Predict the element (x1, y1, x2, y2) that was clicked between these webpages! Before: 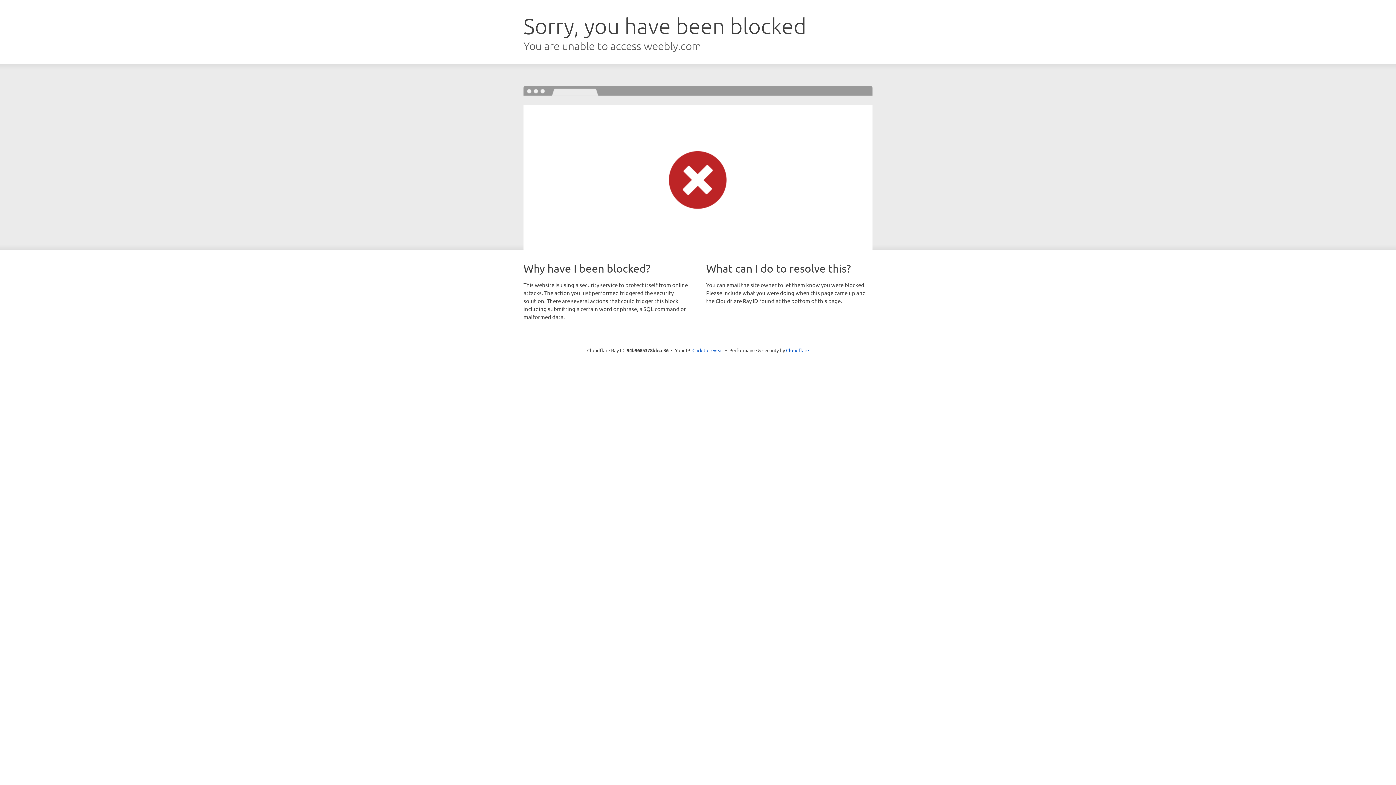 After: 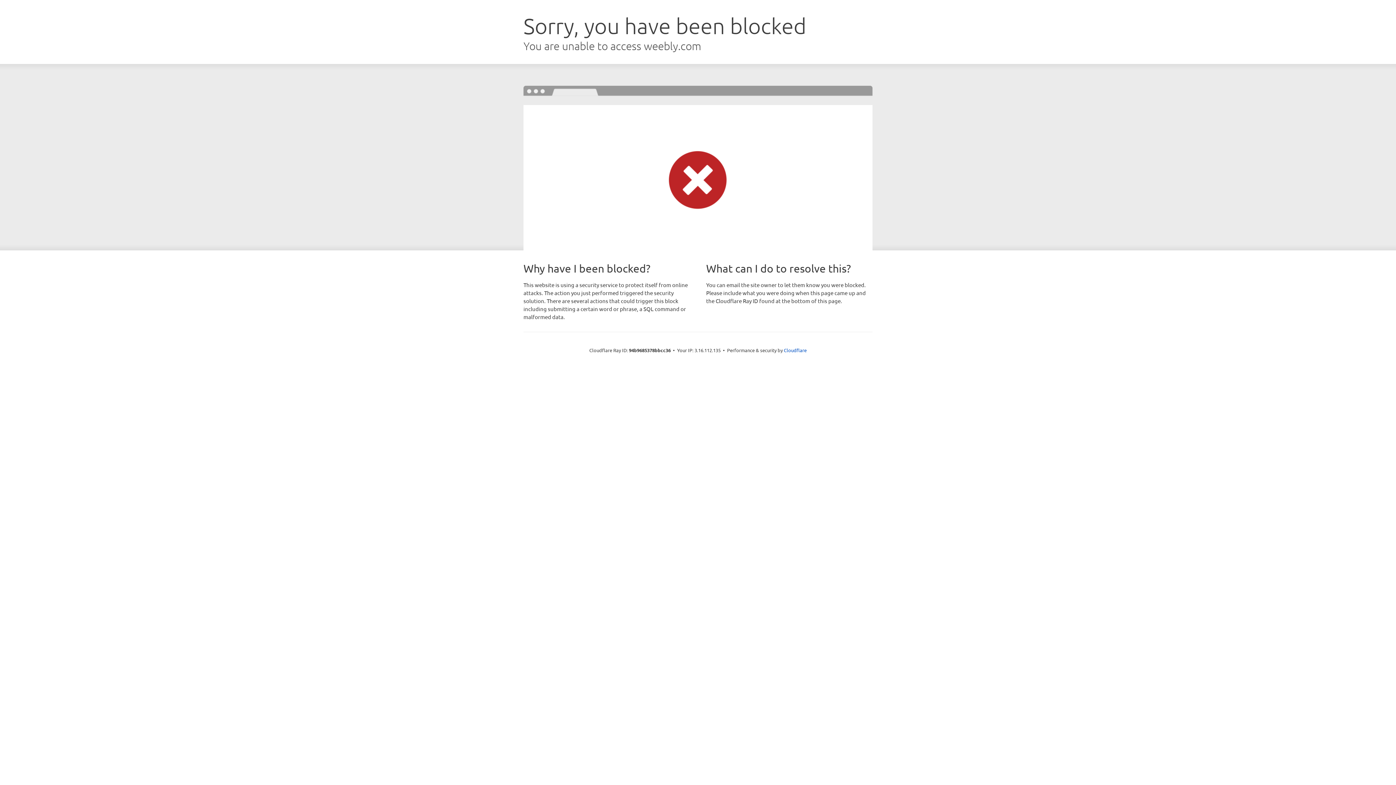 Action: label: Click to reveal bbox: (692, 346, 723, 353)